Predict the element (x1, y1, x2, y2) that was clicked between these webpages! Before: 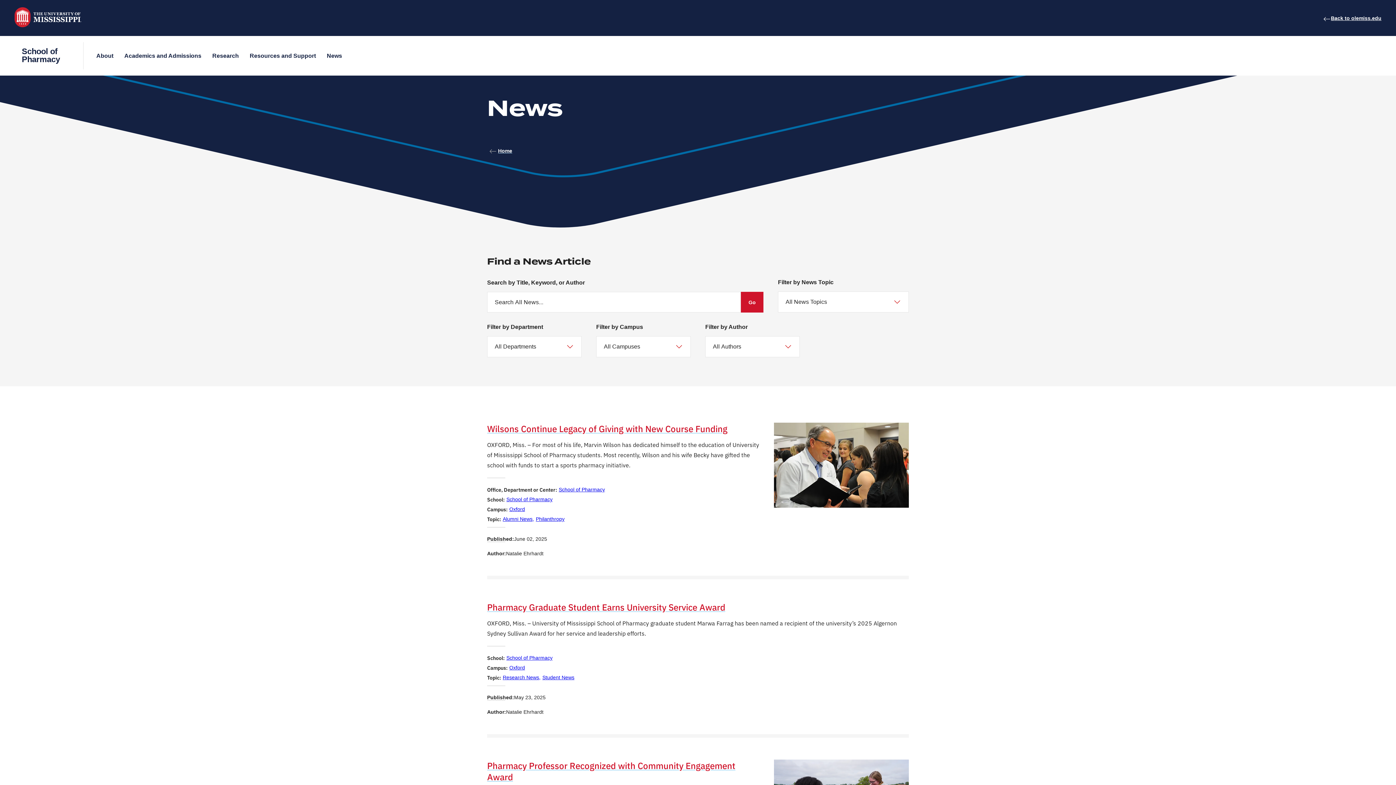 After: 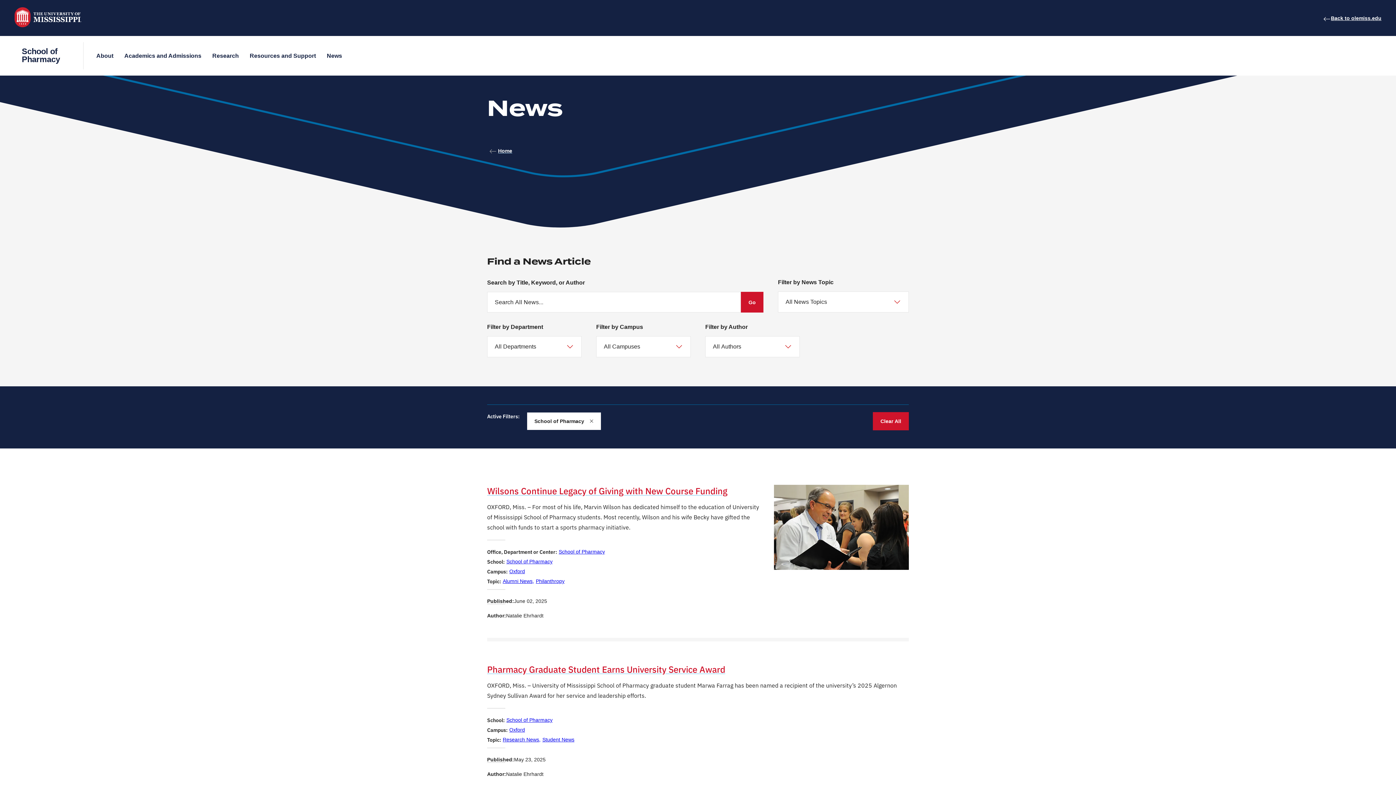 Action: bbox: (506, 495, 552, 503) label: School of Pharmacy